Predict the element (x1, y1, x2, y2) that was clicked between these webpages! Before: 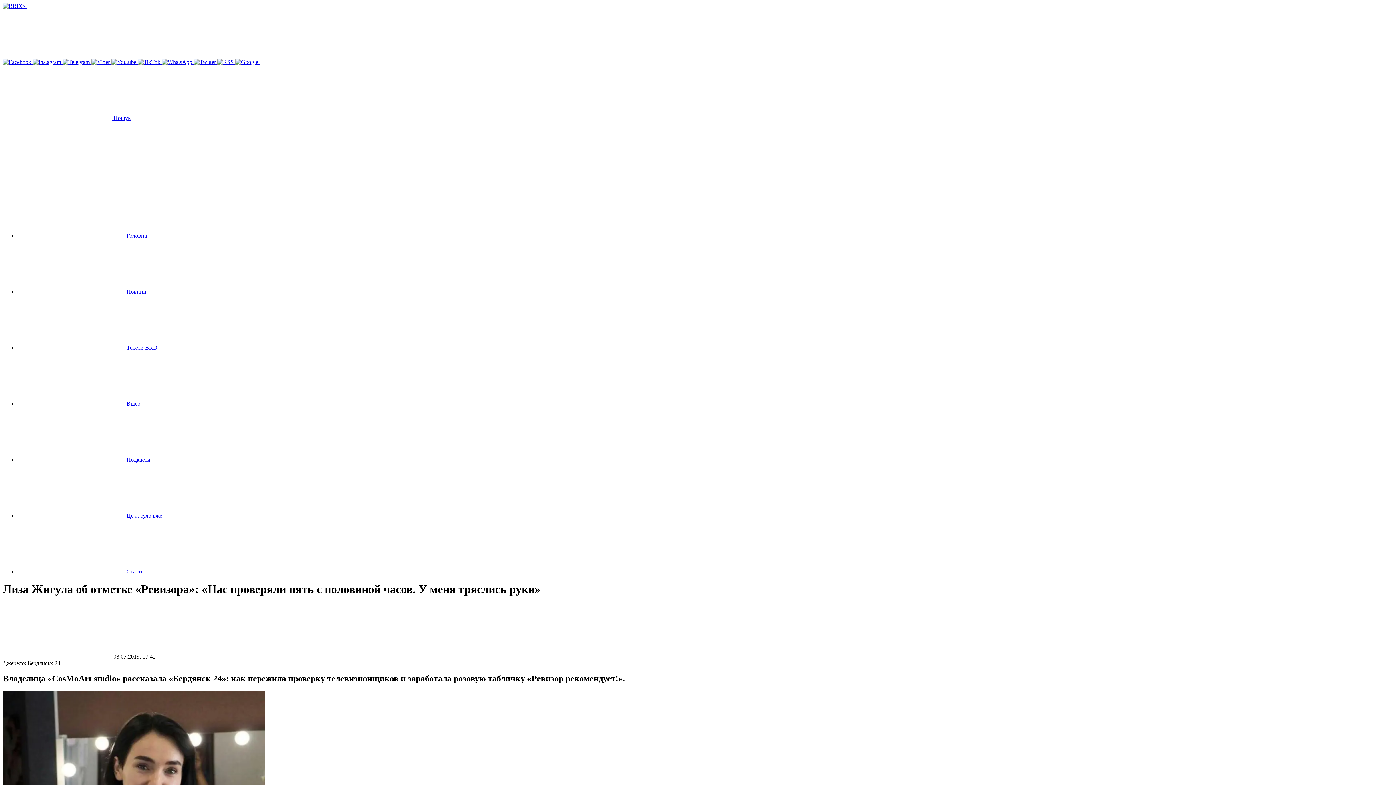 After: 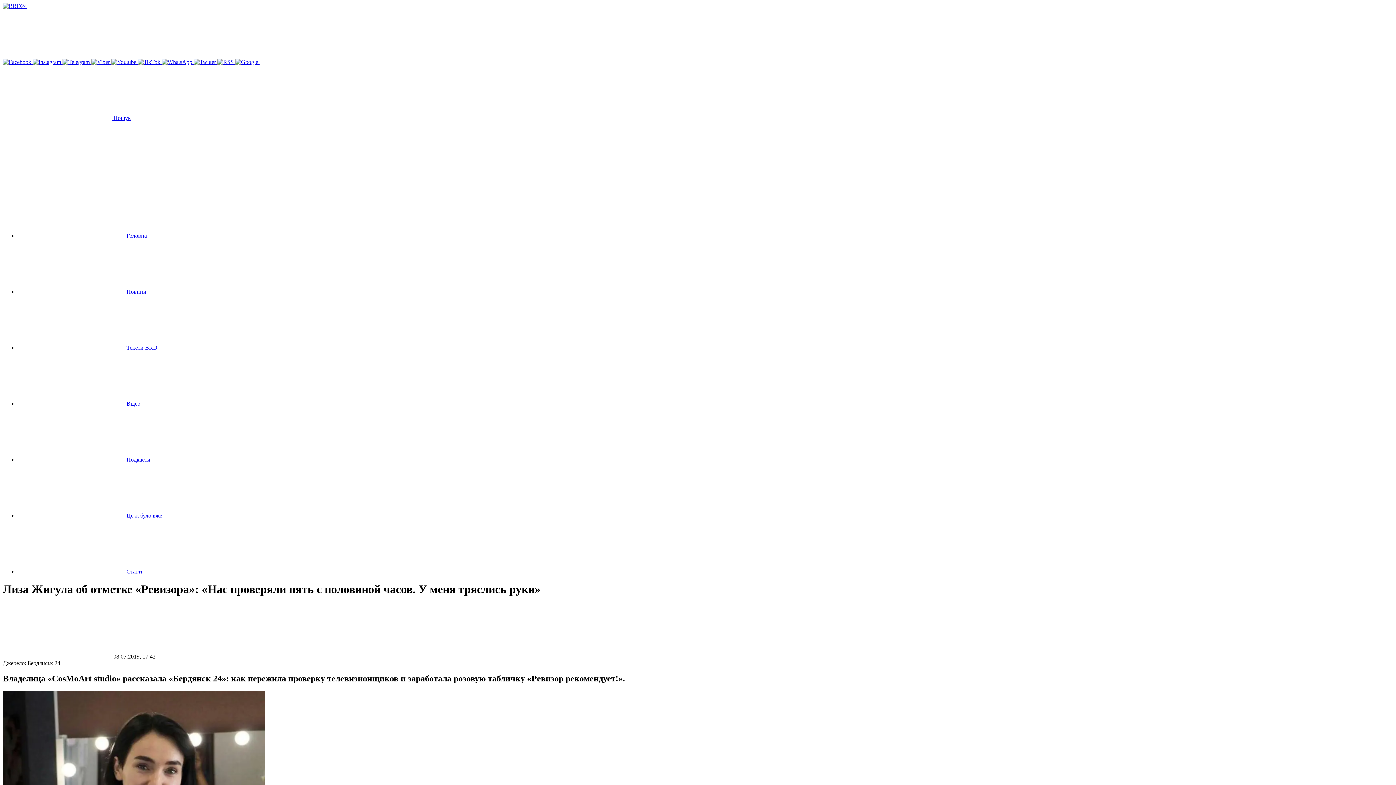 Action: bbox: (2, 58, 32, 65) label:  